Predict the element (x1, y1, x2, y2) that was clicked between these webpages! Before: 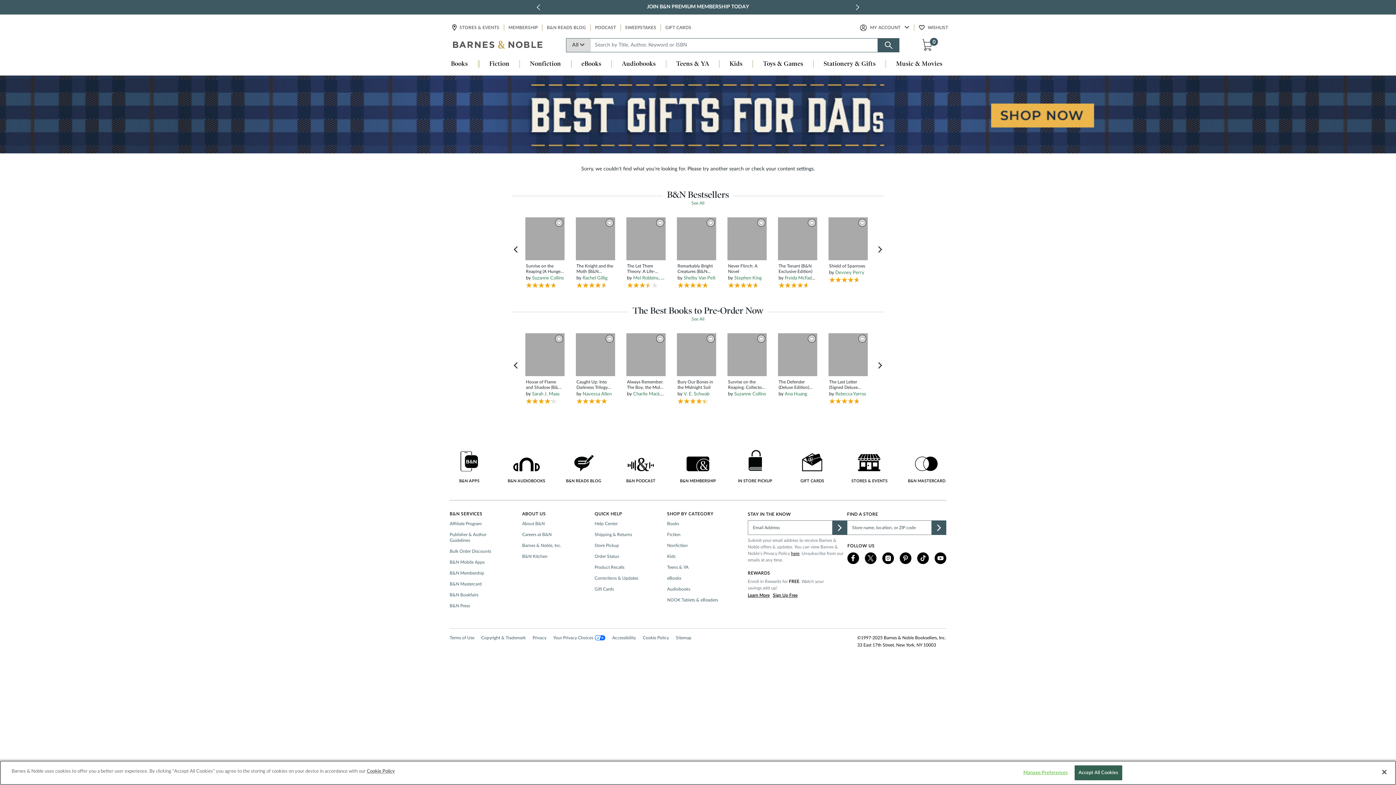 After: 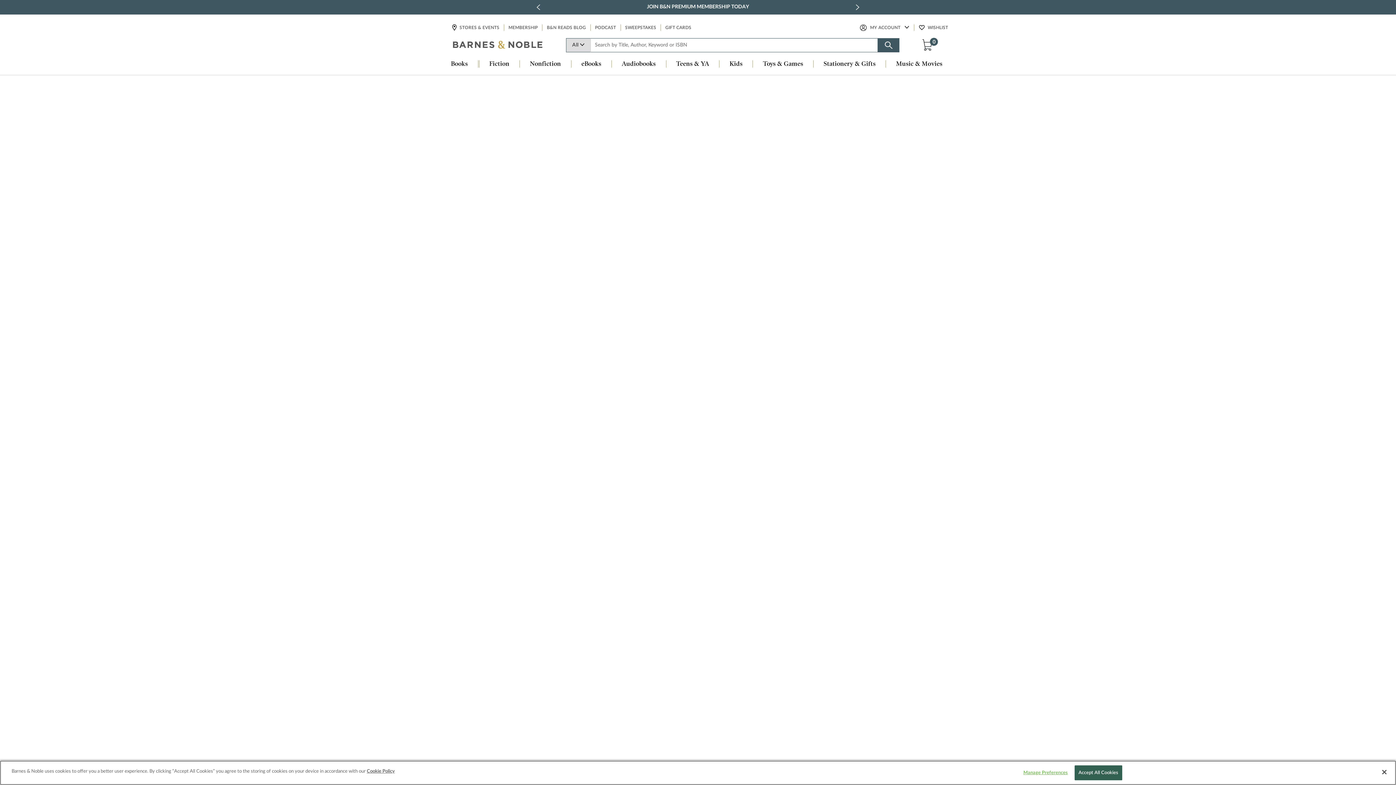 Action: bbox: (507, 457, 546, 483) label: B&N AUDIOBOOKS